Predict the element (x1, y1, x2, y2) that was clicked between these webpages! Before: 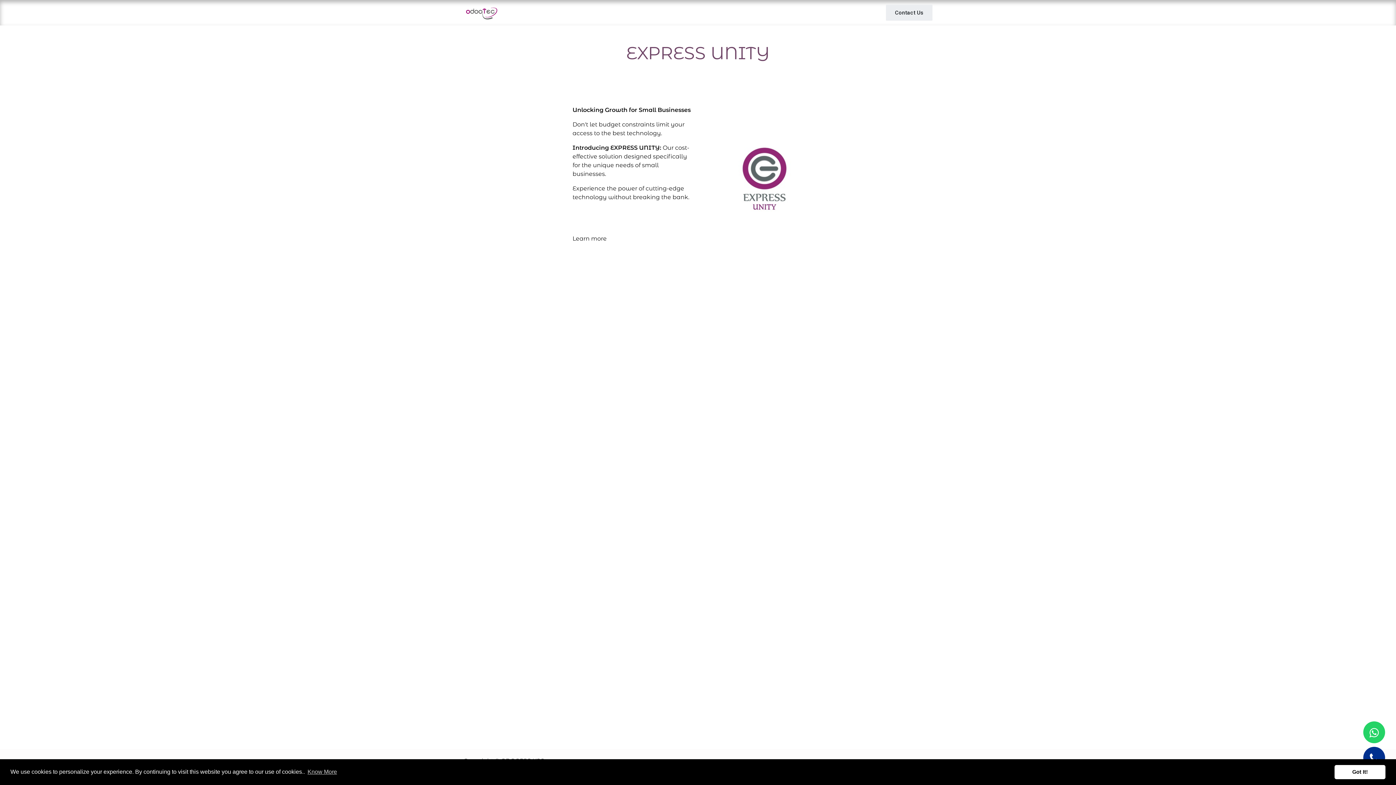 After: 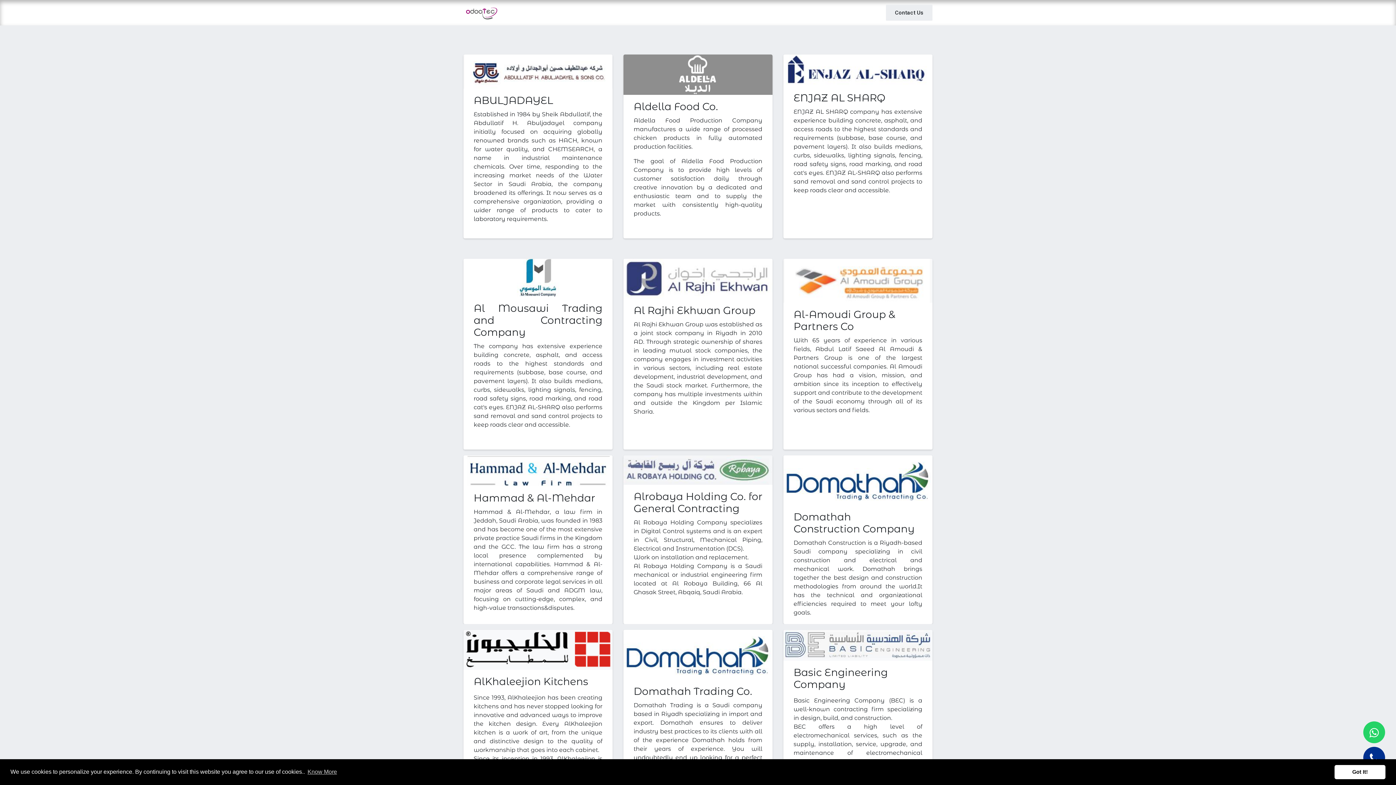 Action: label: Our Clients bbox: (631, 5, 668, 19)